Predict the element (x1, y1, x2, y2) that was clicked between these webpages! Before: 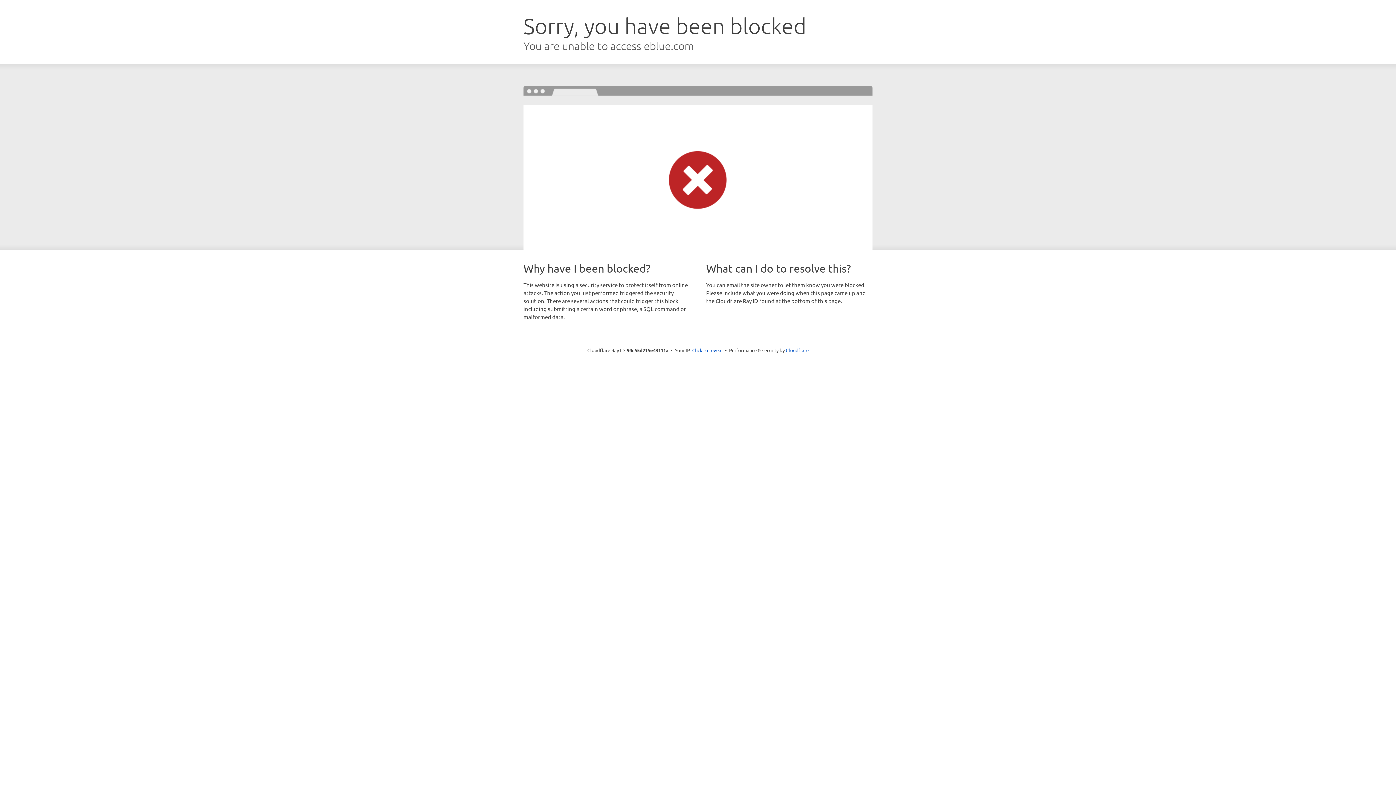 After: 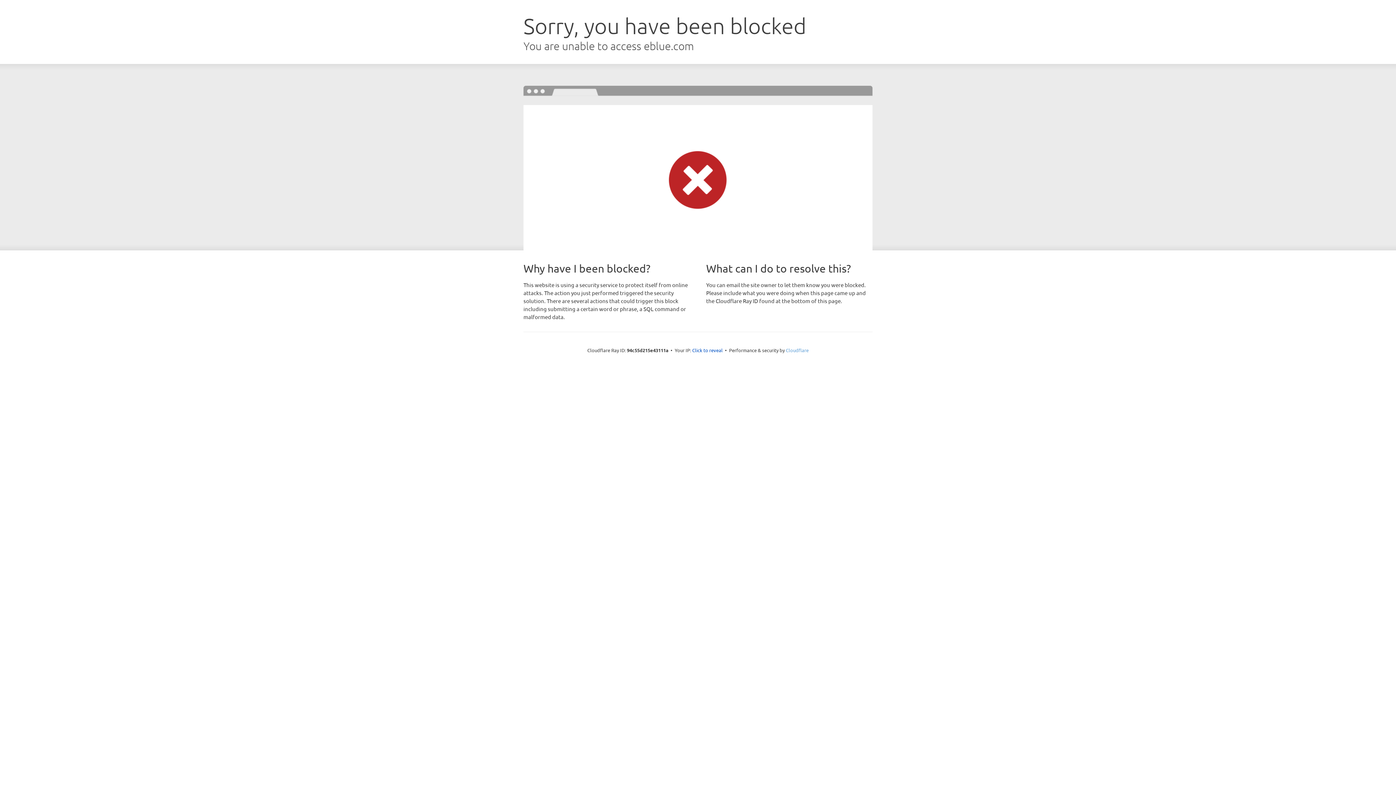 Action: bbox: (786, 347, 808, 353) label: Cloudflare